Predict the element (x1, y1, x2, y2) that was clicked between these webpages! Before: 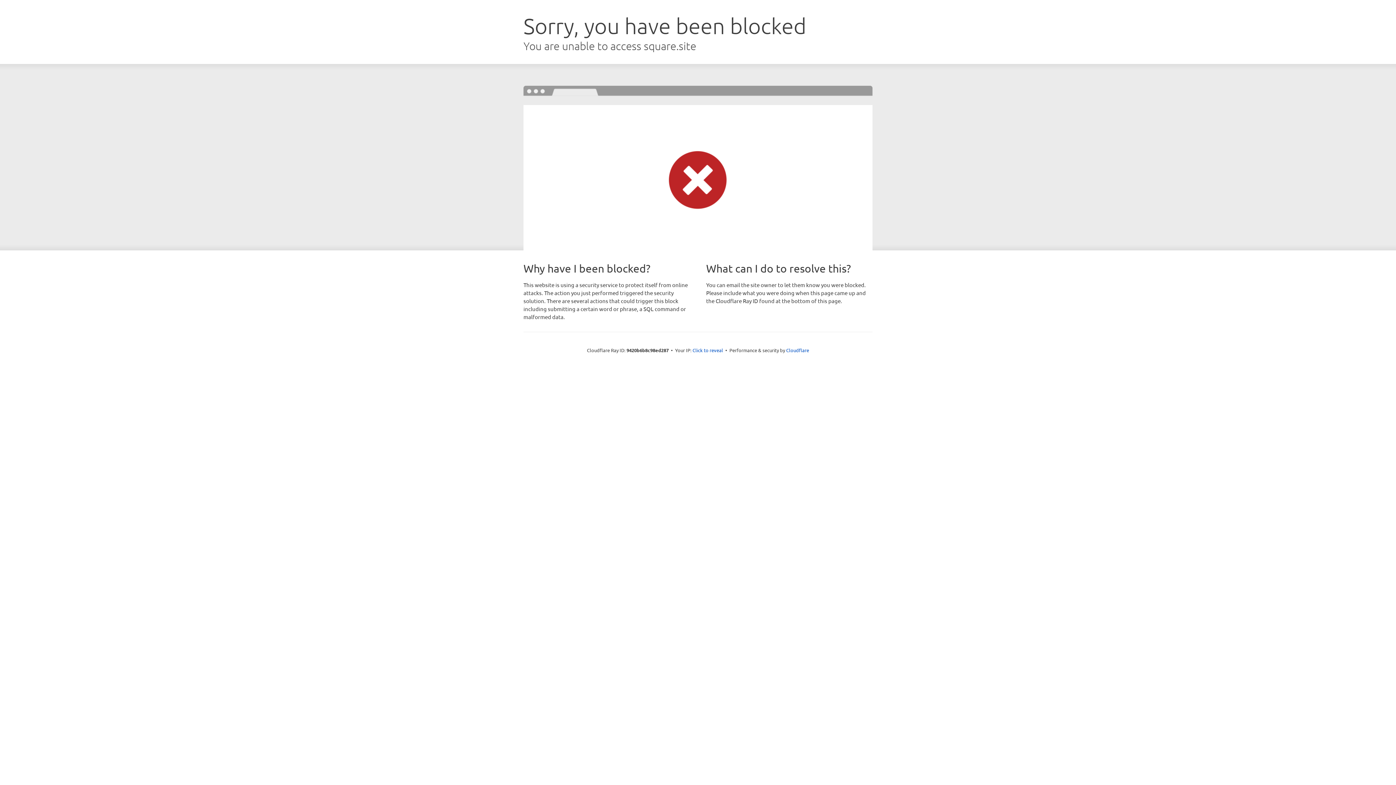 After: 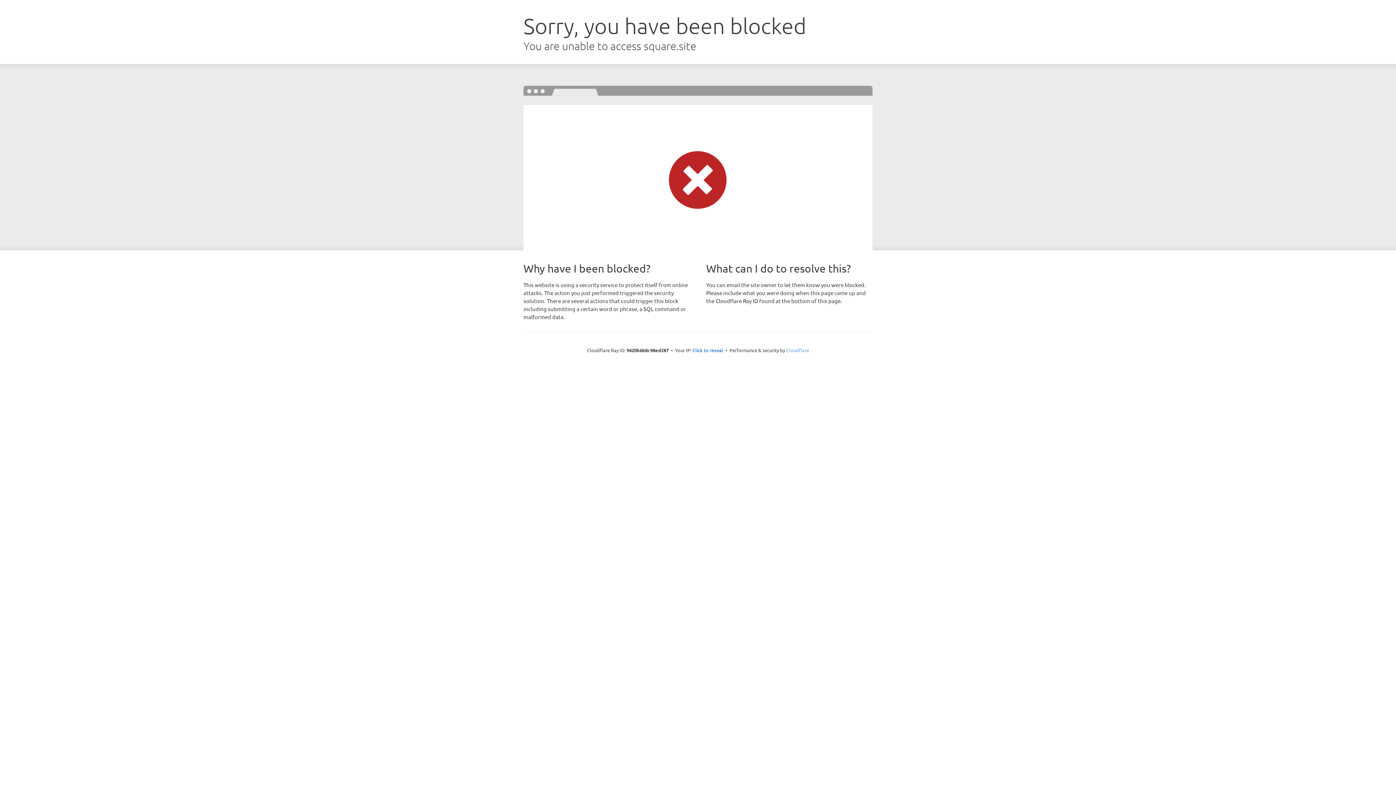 Action: bbox: (786, 347, 809, 353) label: Cloudflare